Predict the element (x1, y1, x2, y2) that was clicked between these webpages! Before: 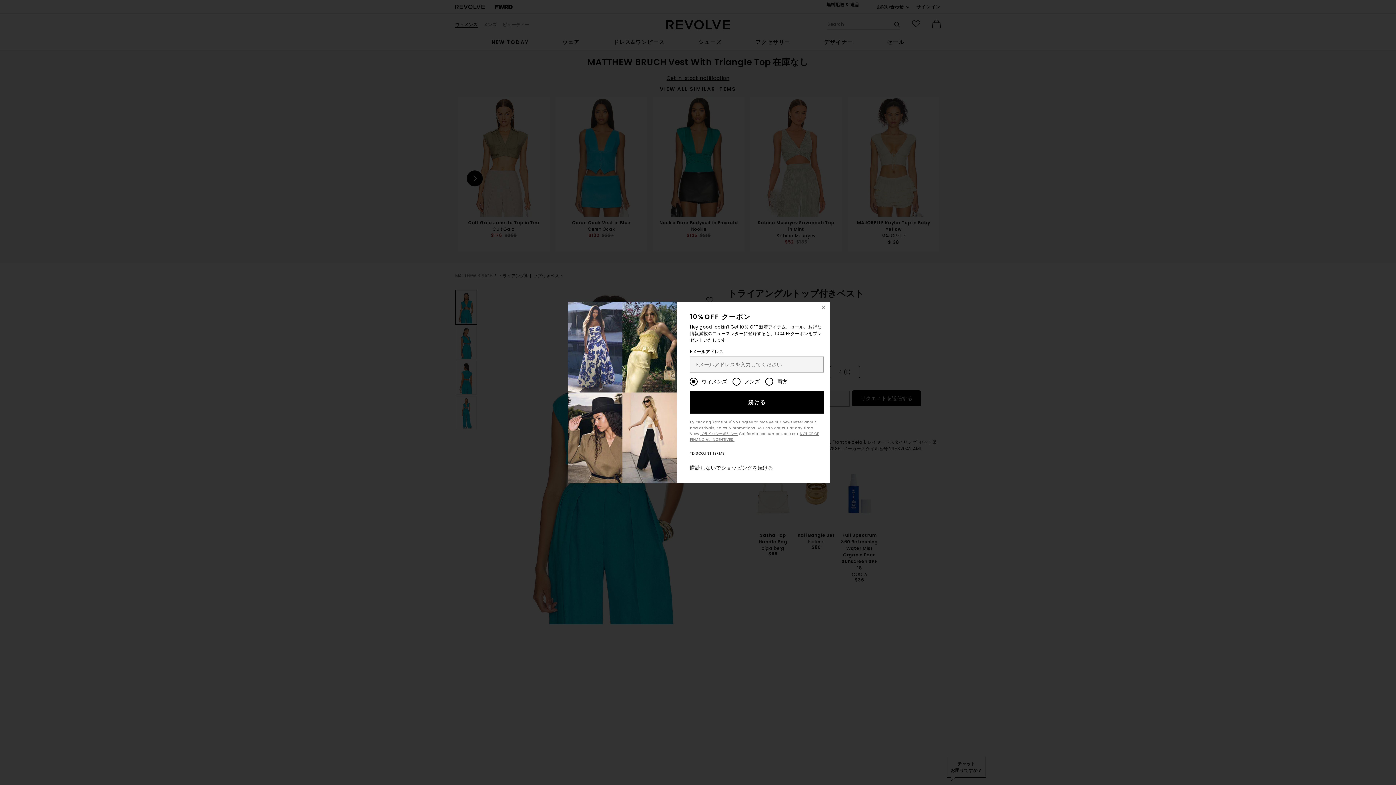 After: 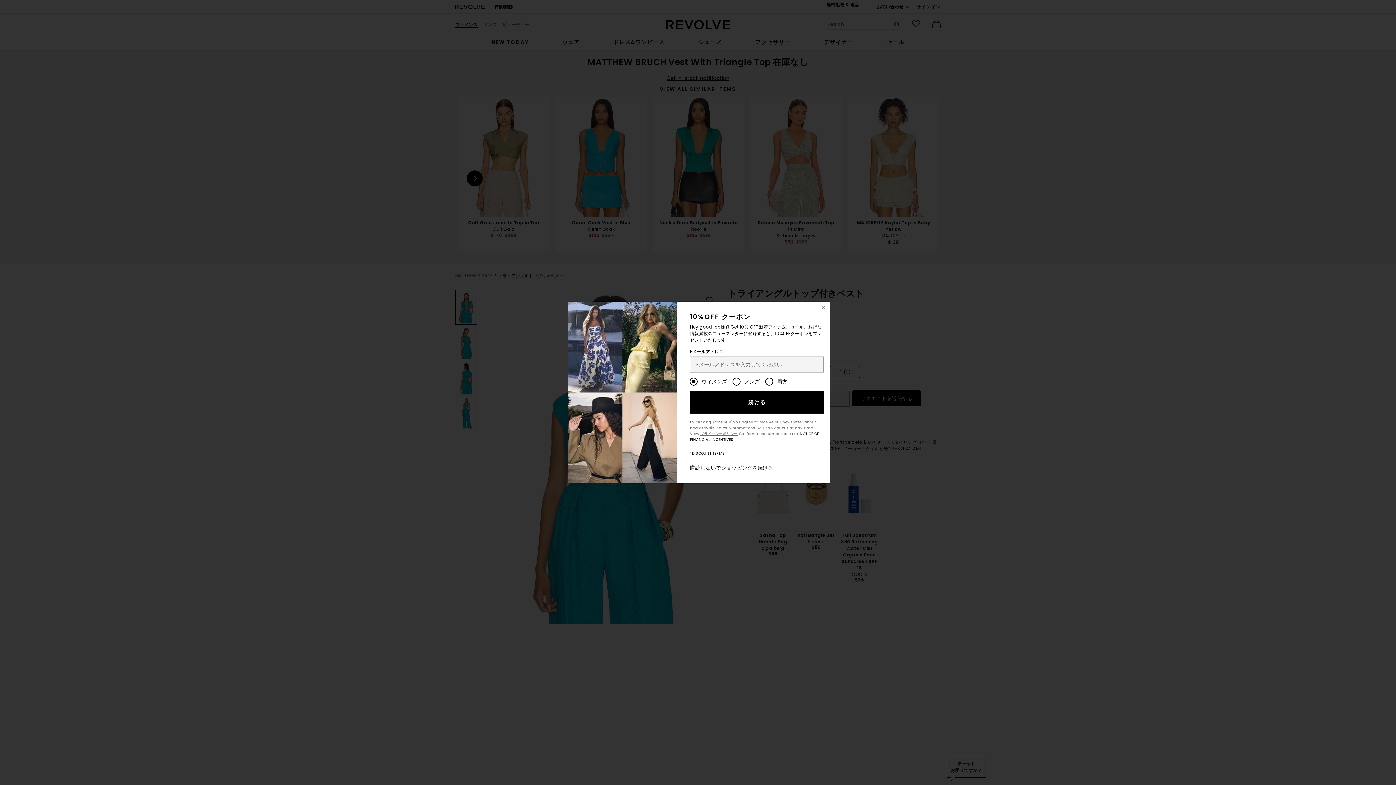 Action: label: NOTICE OF FINANCIAL INCENTIVES. bbox: (720, 434, 786, 439)